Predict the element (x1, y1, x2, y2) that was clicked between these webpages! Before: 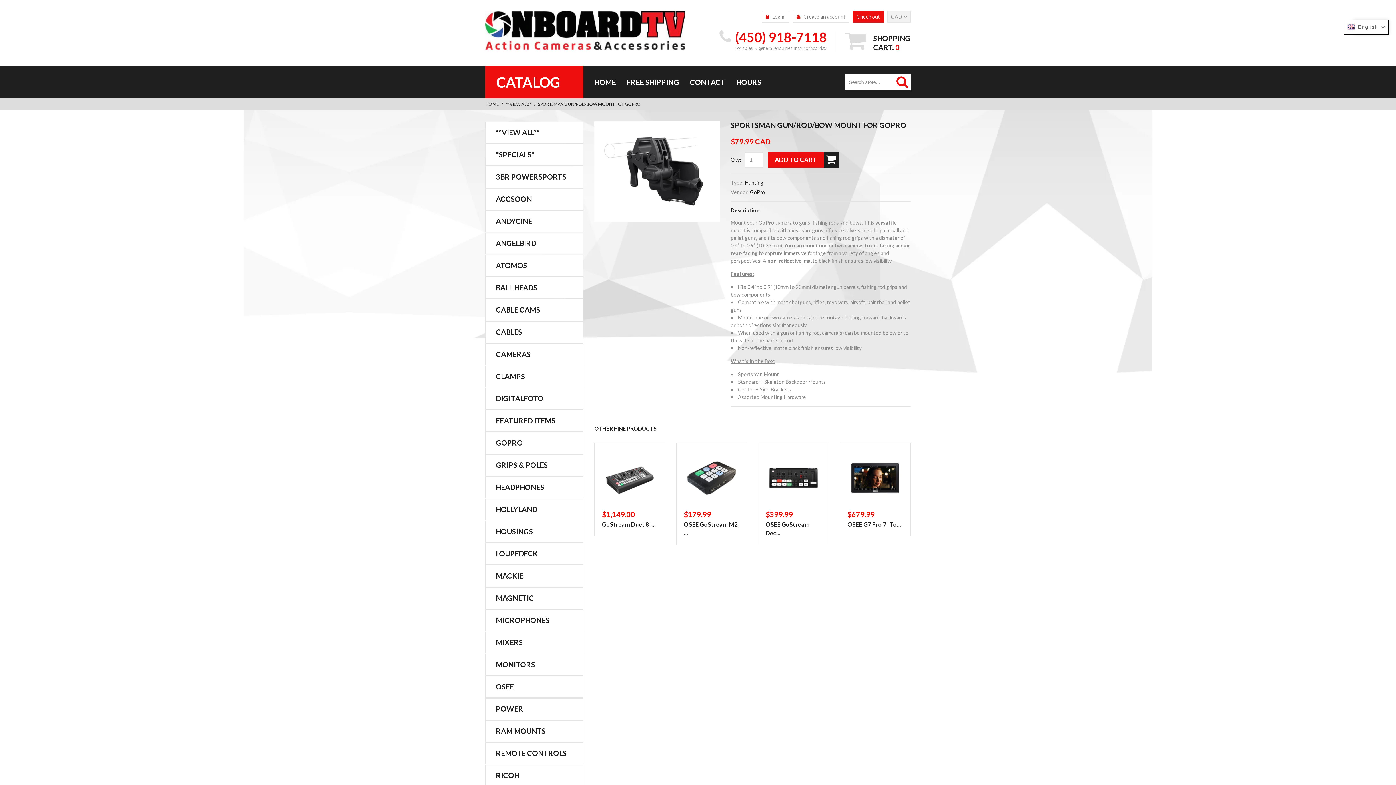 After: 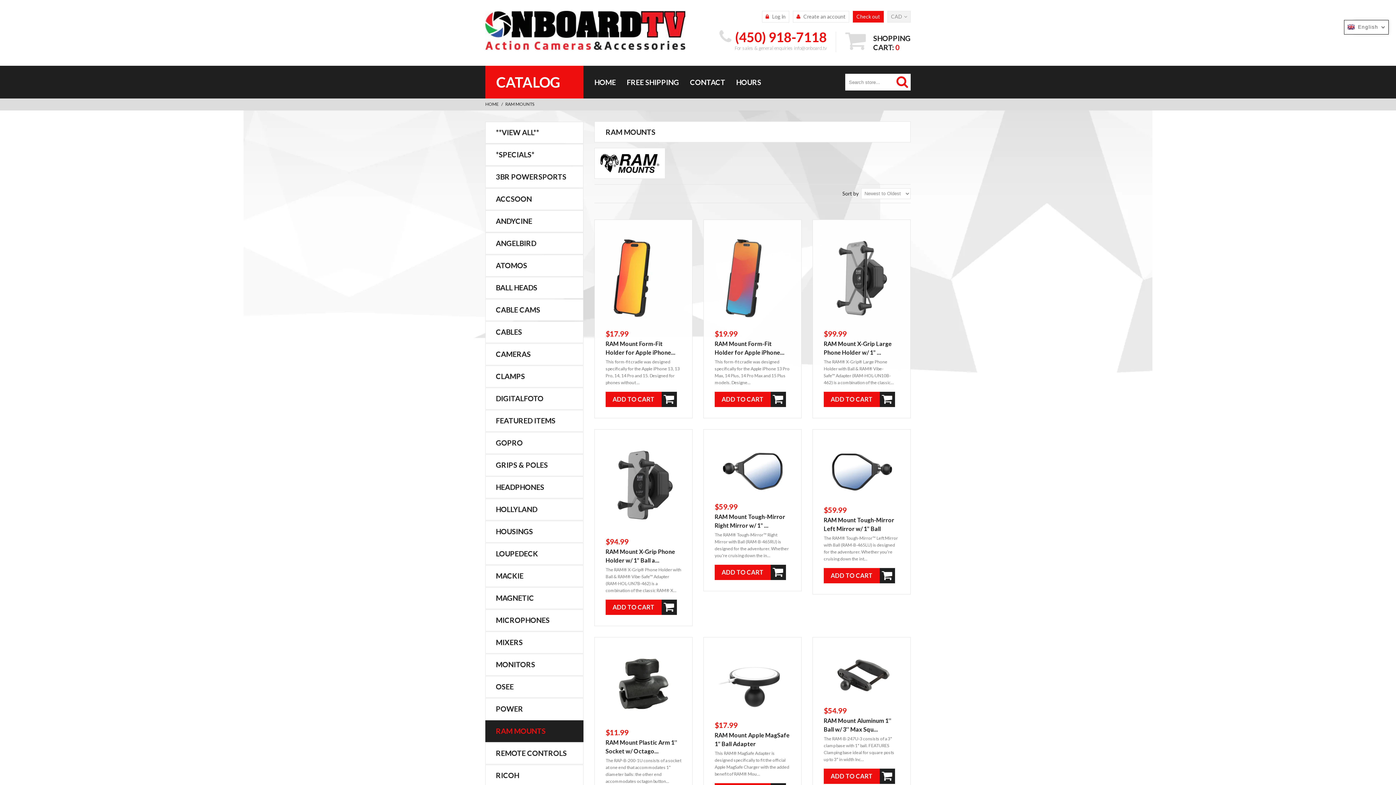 Action: bbox: (485, 720, 583, 742) label: RAM MOUNTS